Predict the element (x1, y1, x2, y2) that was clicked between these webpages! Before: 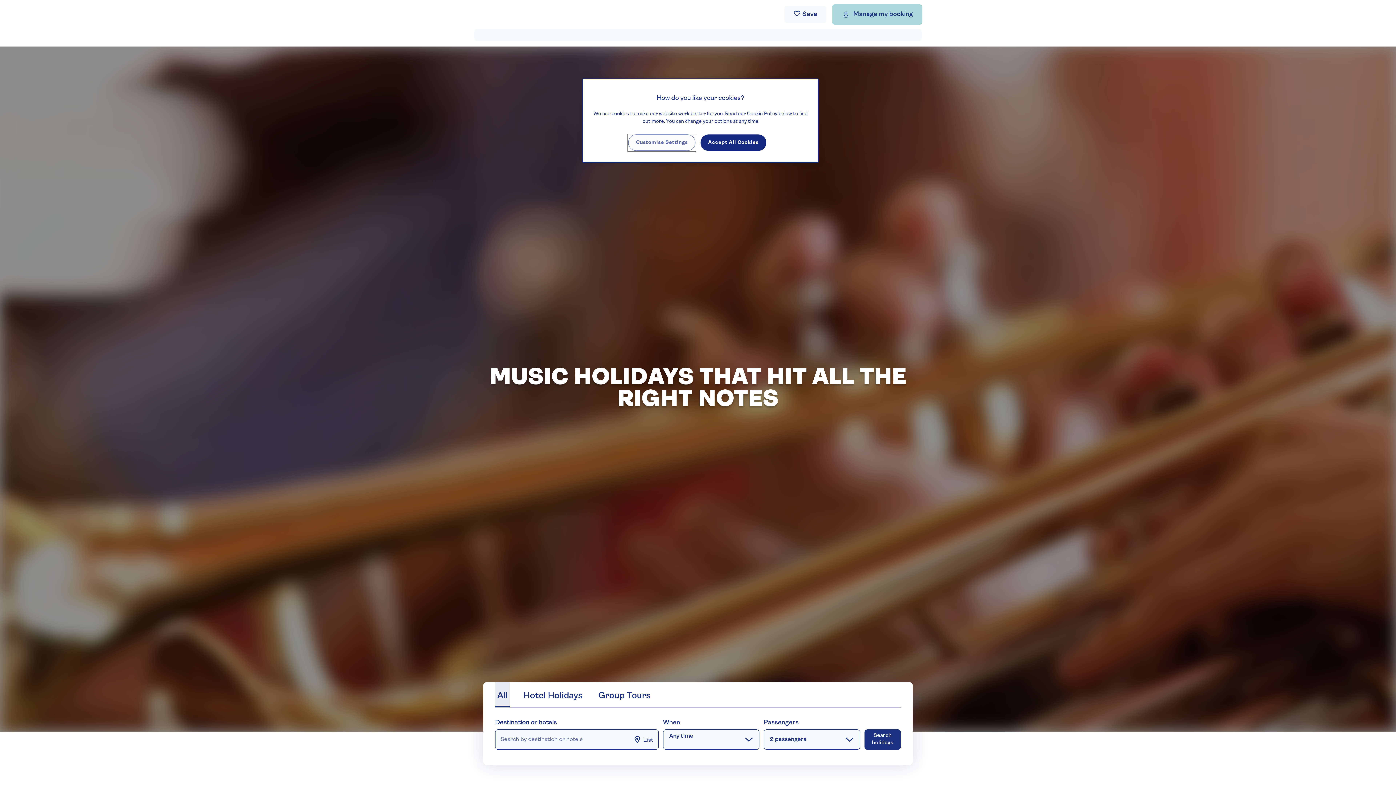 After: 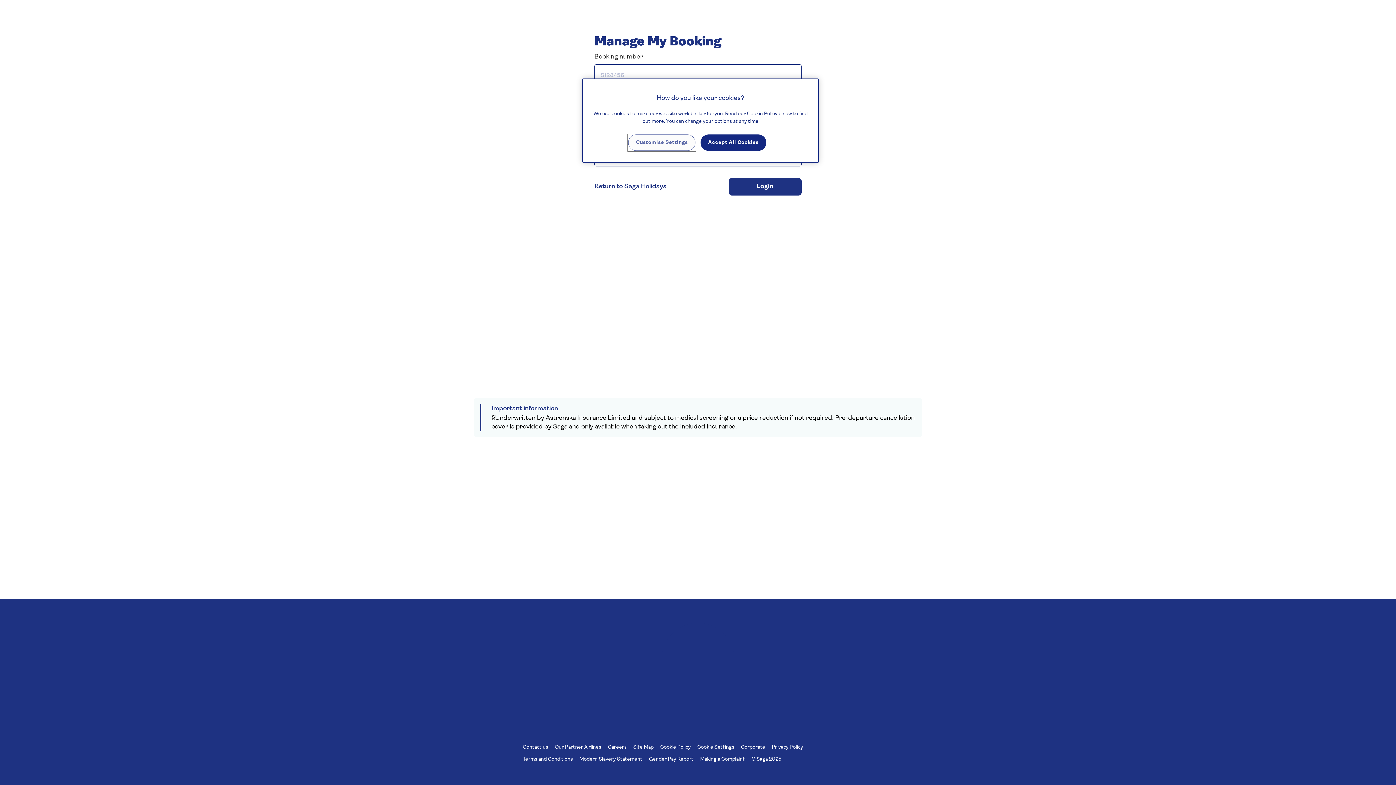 Action: bbox: (832, 4, 922, 24) label: Manage my booking